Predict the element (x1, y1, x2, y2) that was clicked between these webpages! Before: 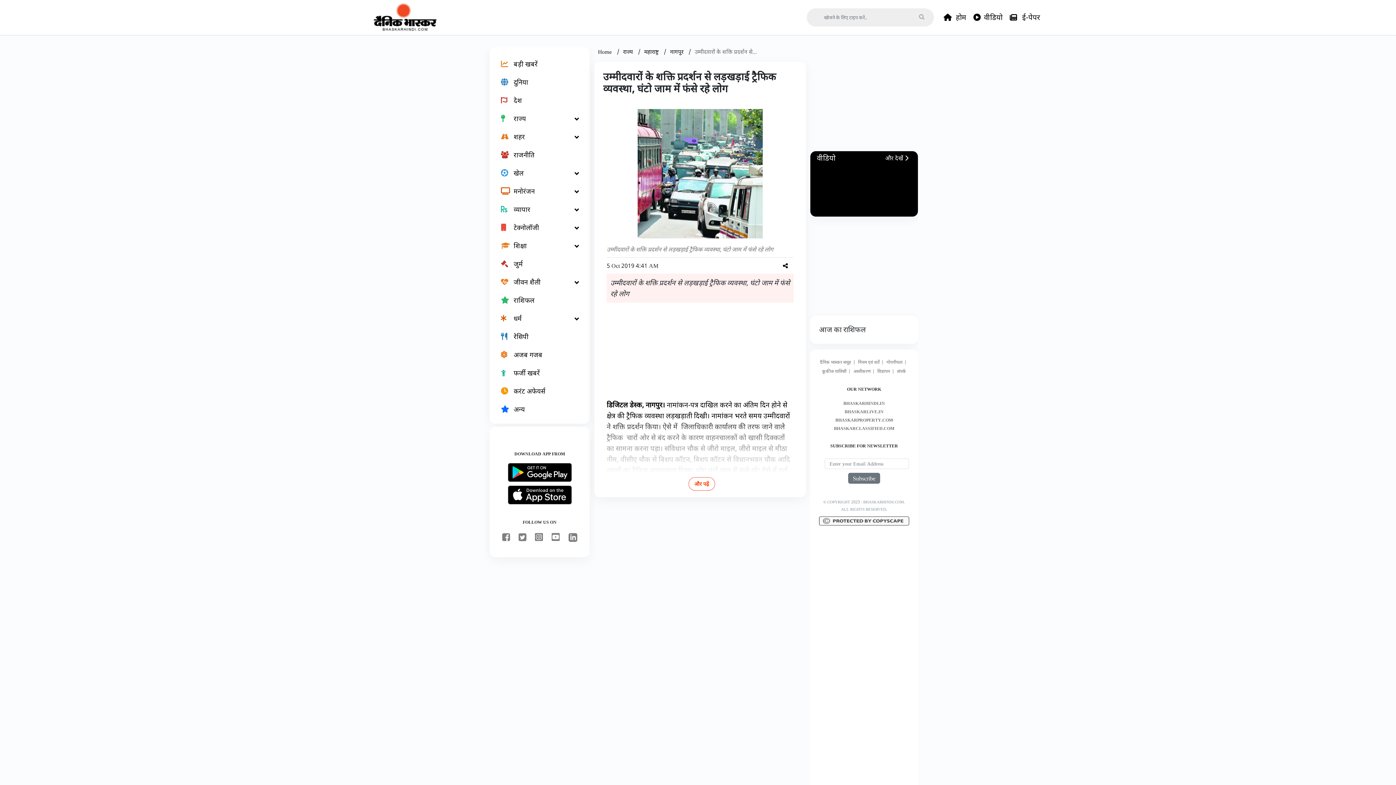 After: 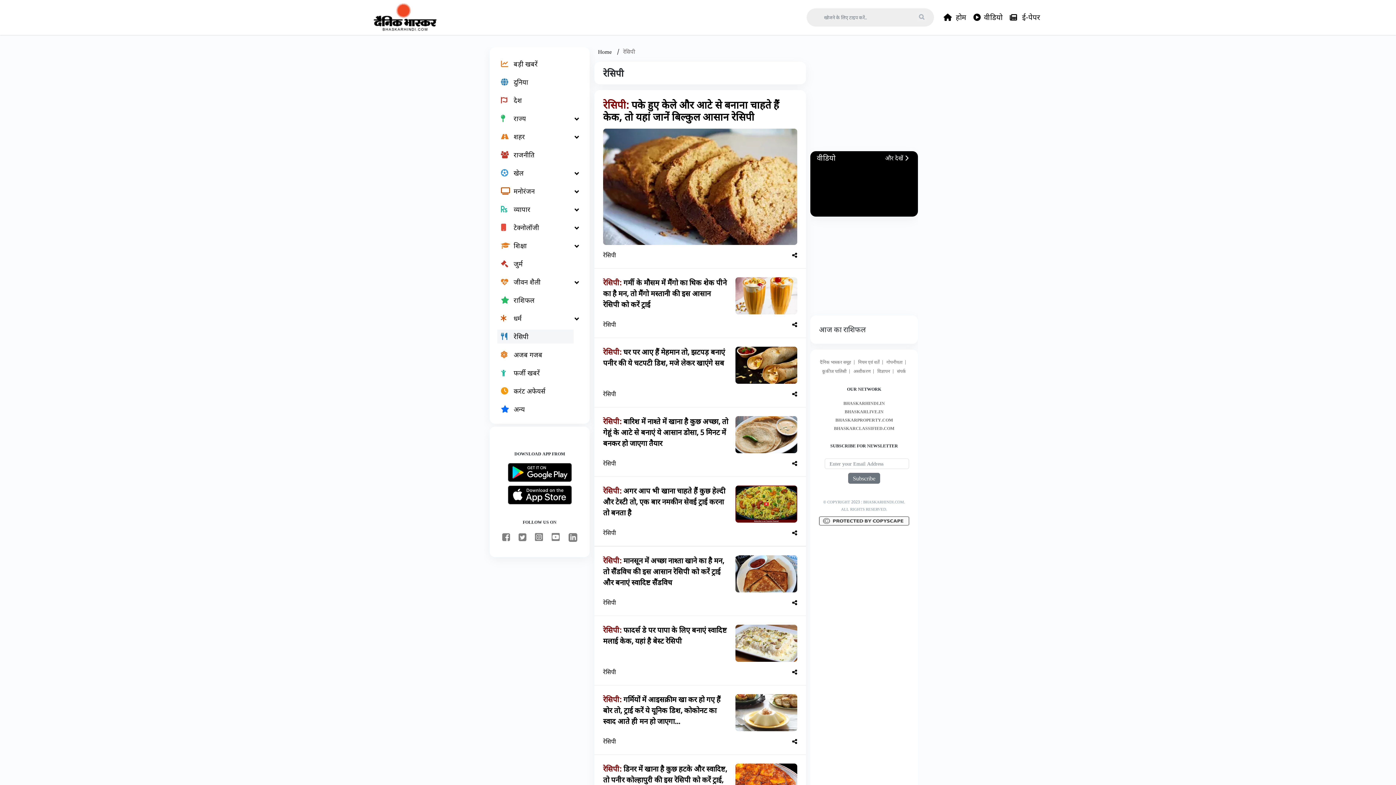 Action: bbox: (497, 329, 573, 343) label: रेसिपी